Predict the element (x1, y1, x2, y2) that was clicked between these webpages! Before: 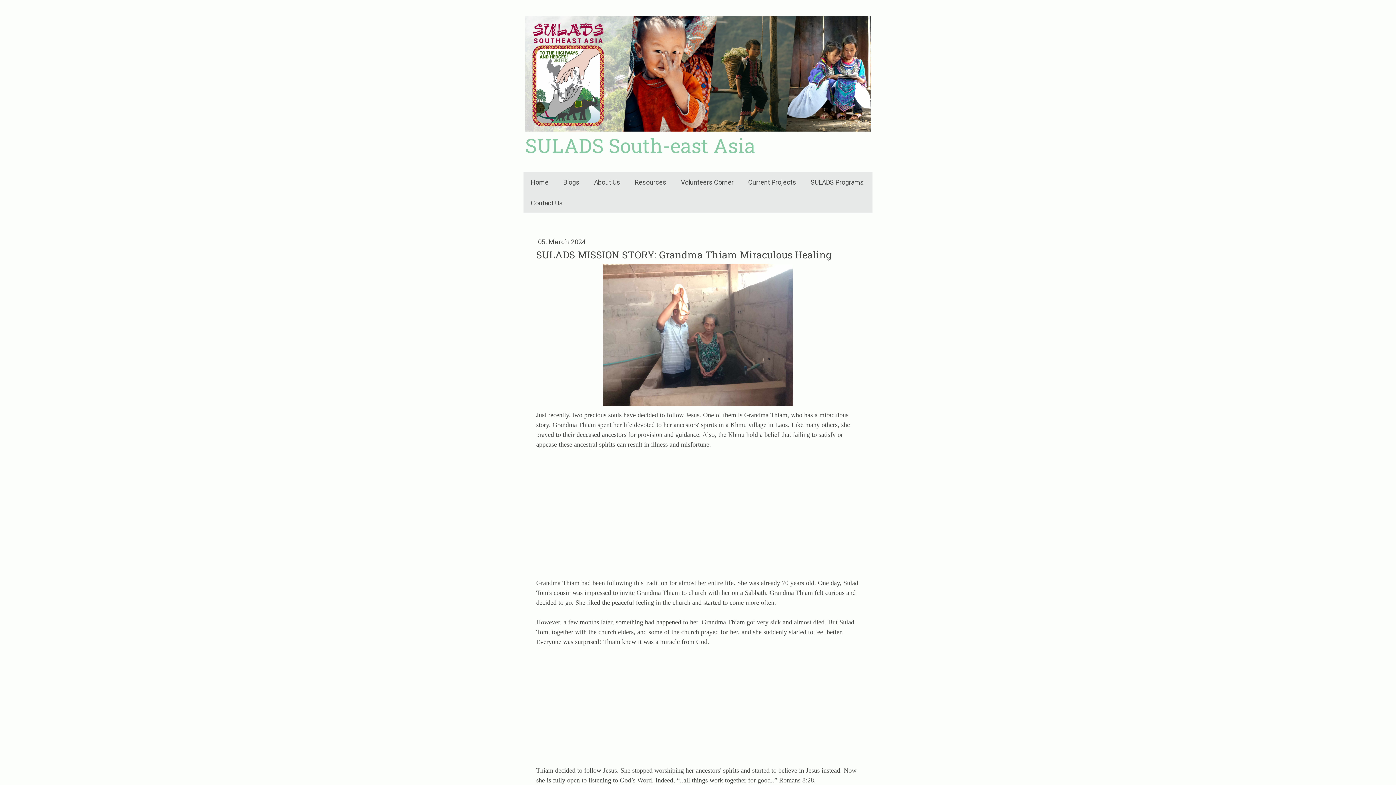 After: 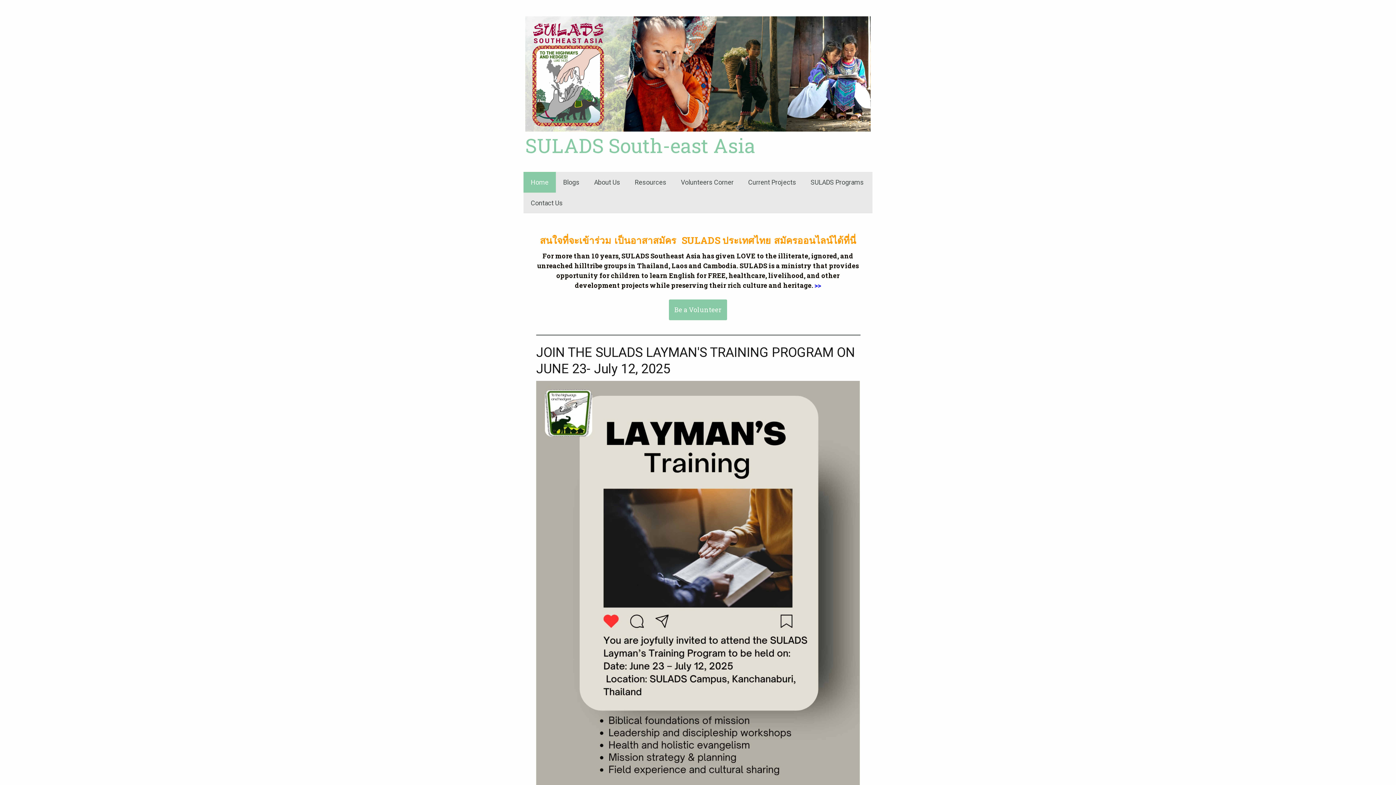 Action: bbox: (525, 16, 870, 25)